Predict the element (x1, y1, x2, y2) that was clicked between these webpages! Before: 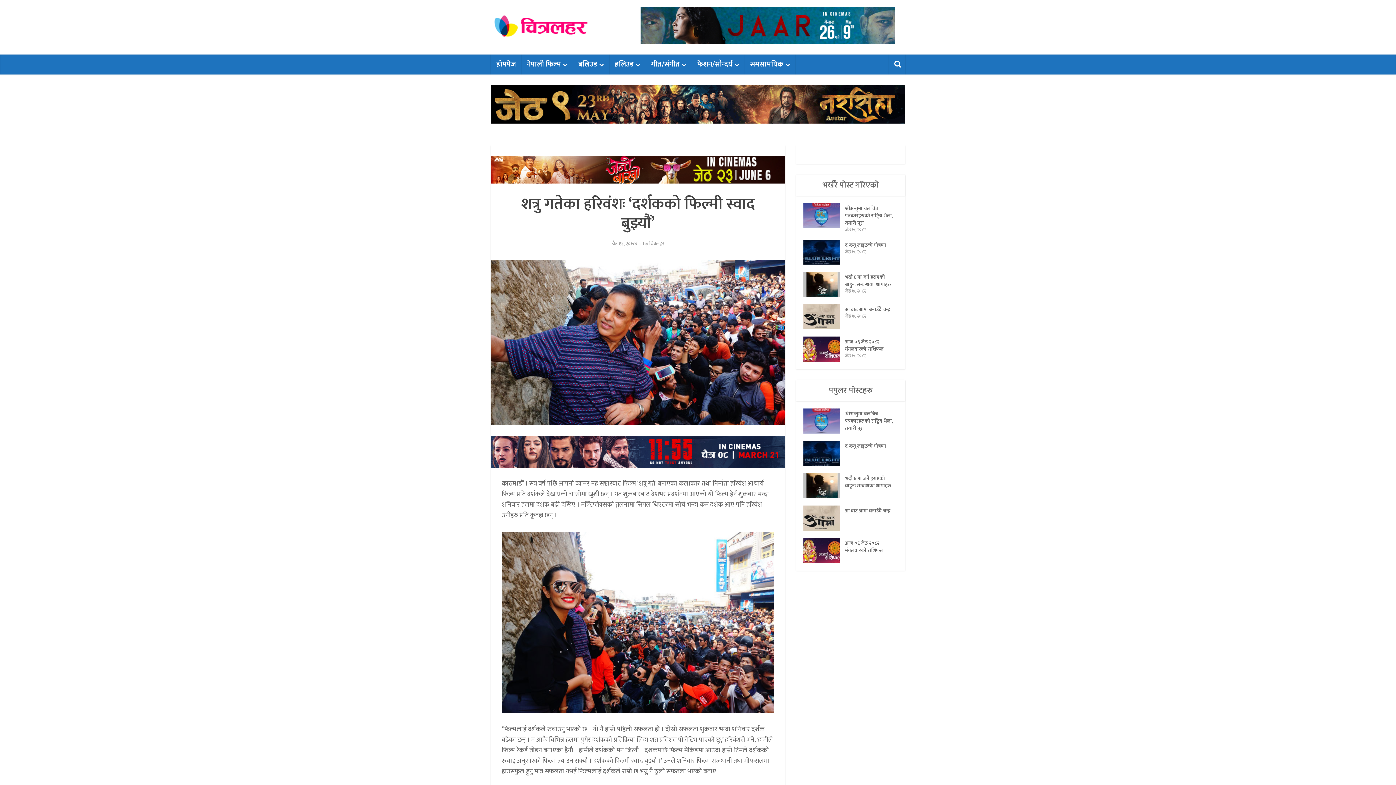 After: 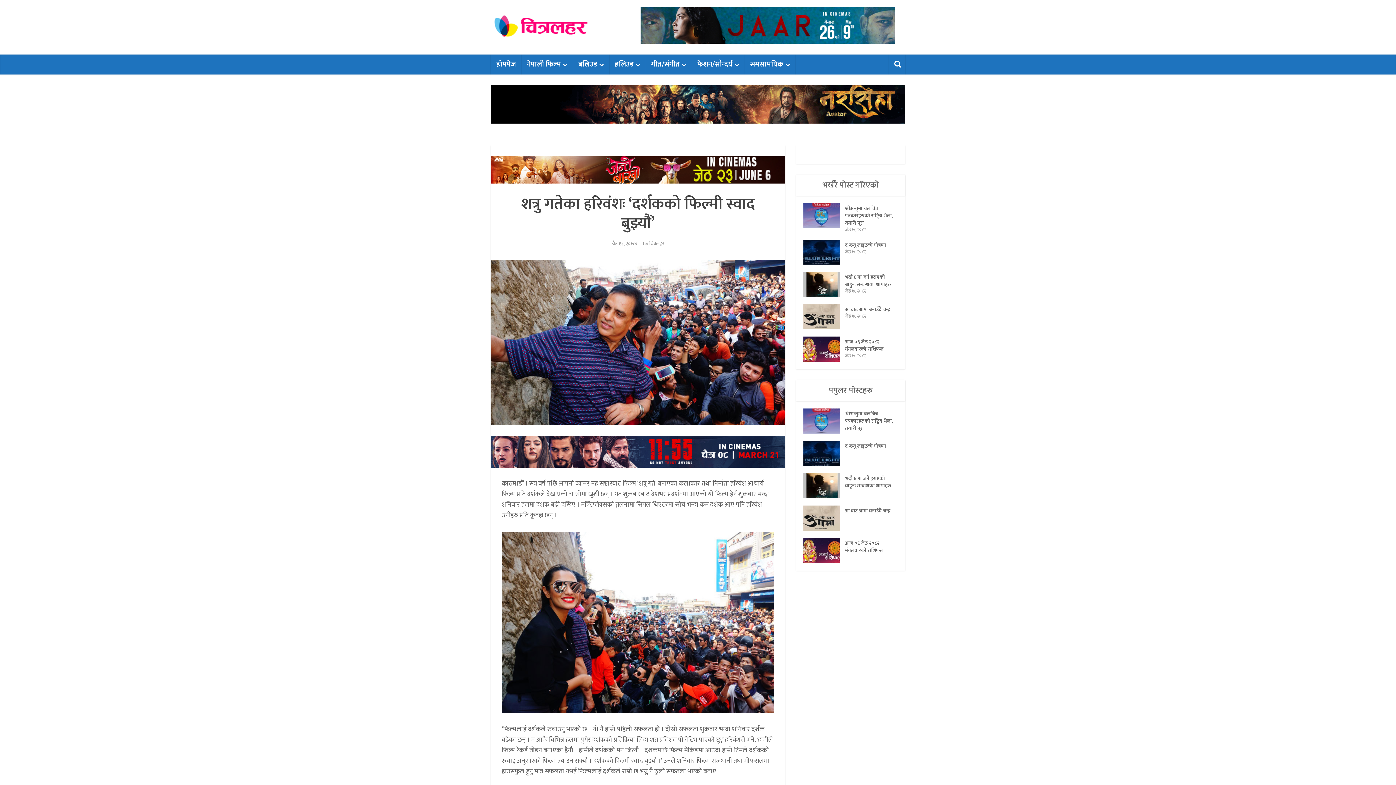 Action: bbox: (490, 85, 905, 123)